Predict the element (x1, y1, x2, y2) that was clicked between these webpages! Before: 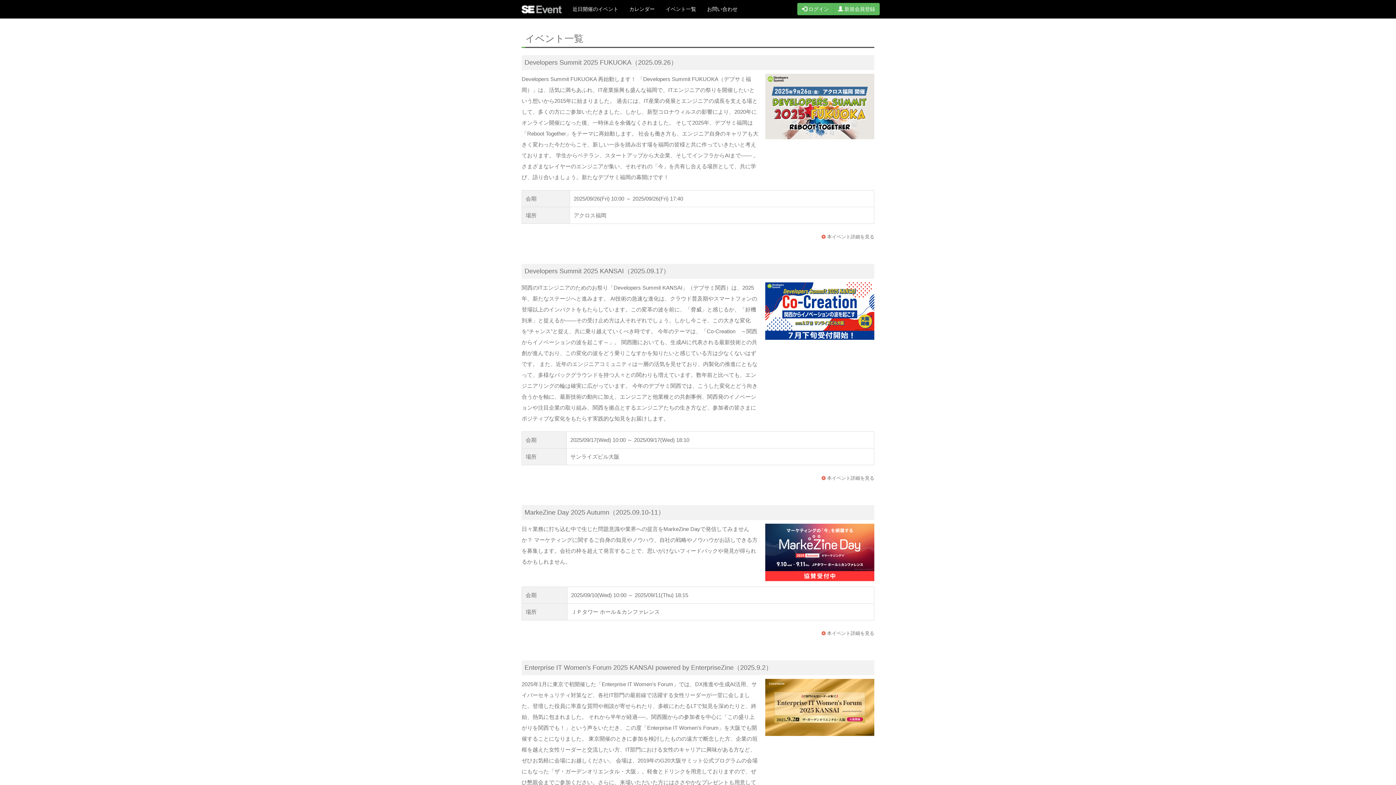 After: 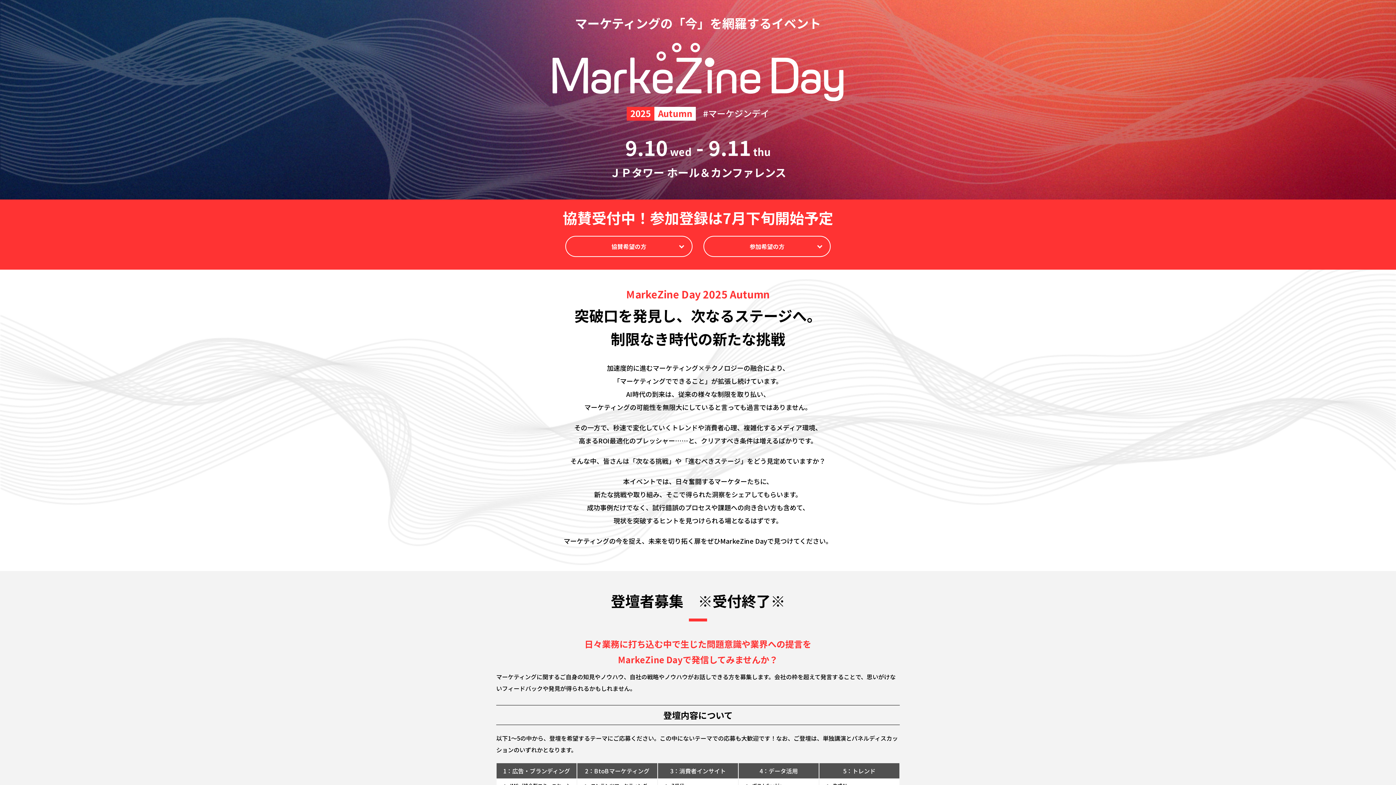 Action: label: 本イベント詳細を見る bbox: (821, 630, 874, 636)